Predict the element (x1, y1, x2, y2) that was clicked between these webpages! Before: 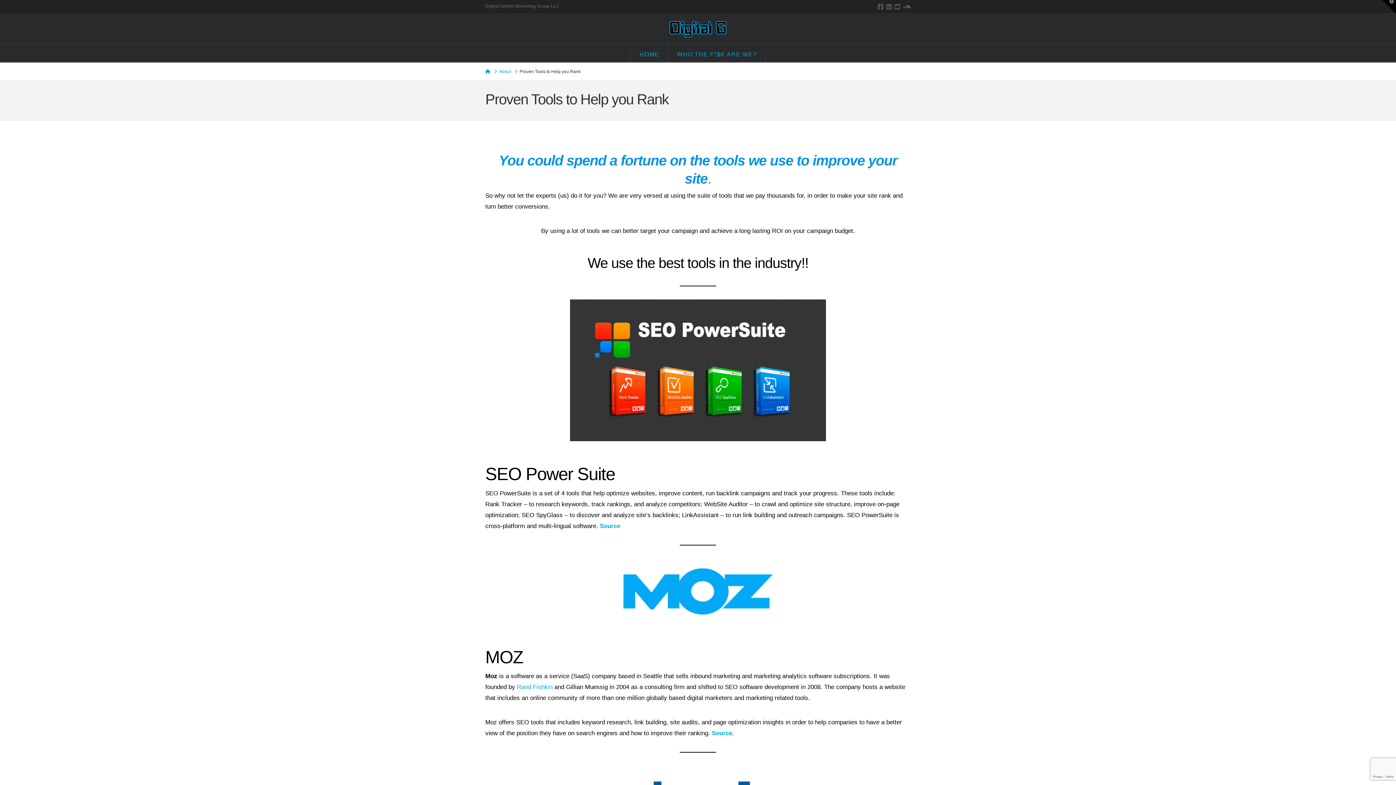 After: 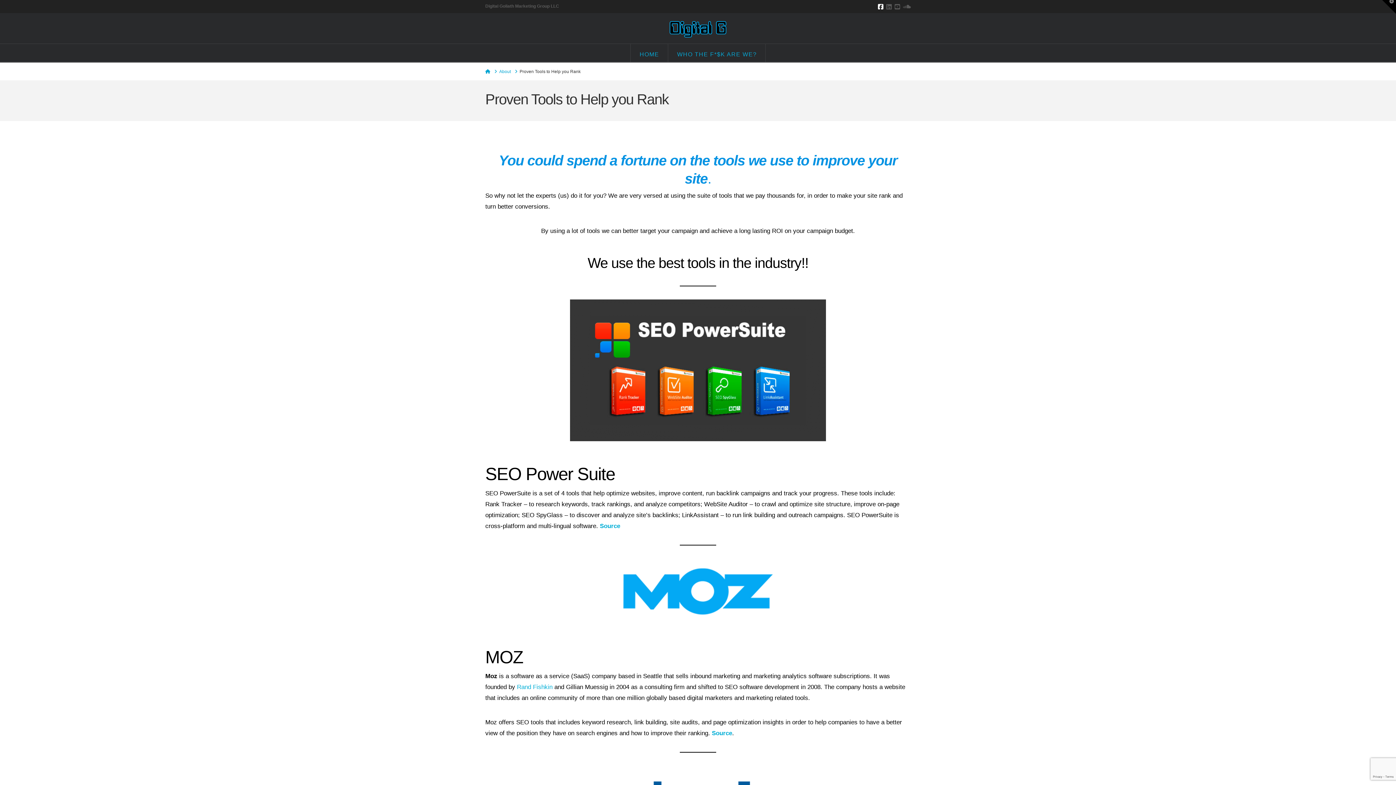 Action: bbox: (878, 3, 883, 9)